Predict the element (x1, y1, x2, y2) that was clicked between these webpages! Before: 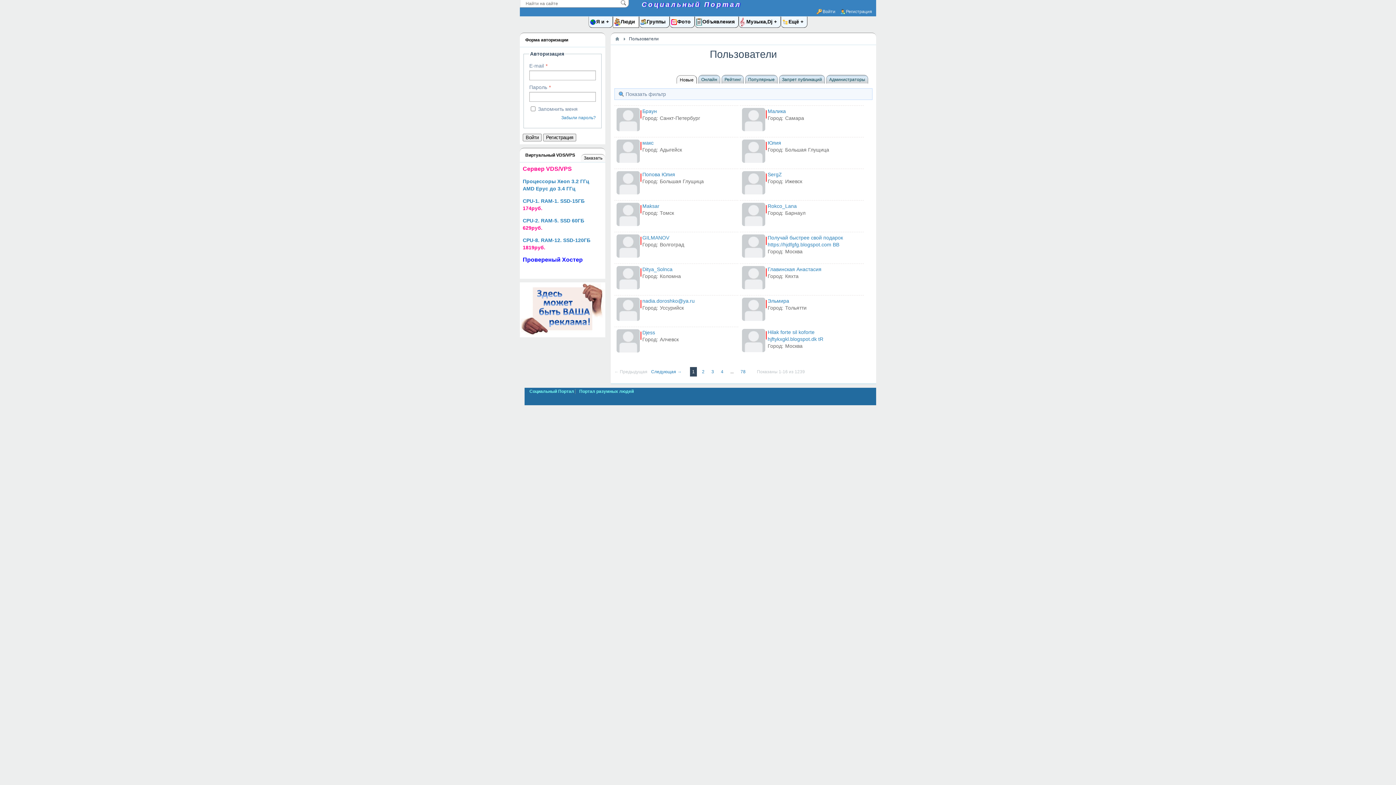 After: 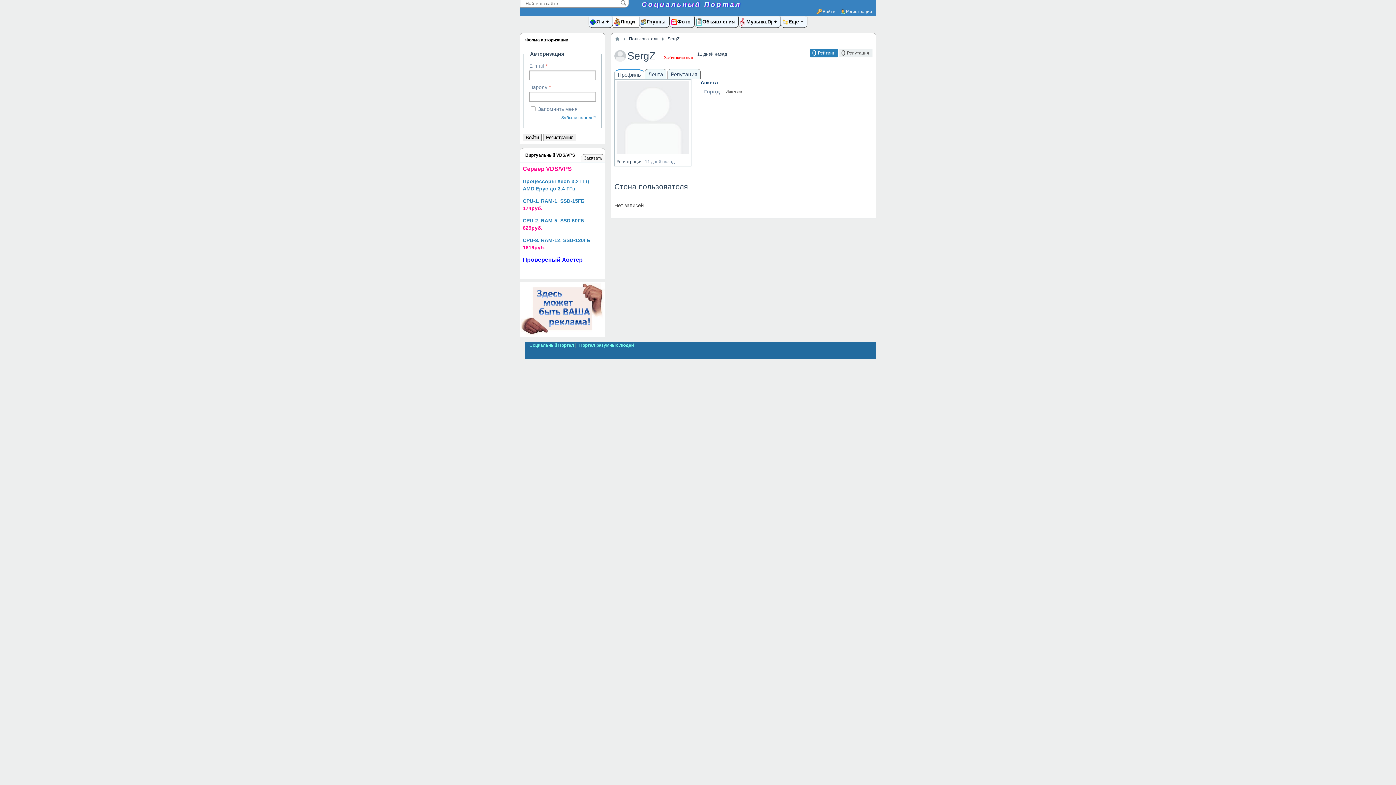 Action: label: SergZ bbox: (767, 171, 782, 177)